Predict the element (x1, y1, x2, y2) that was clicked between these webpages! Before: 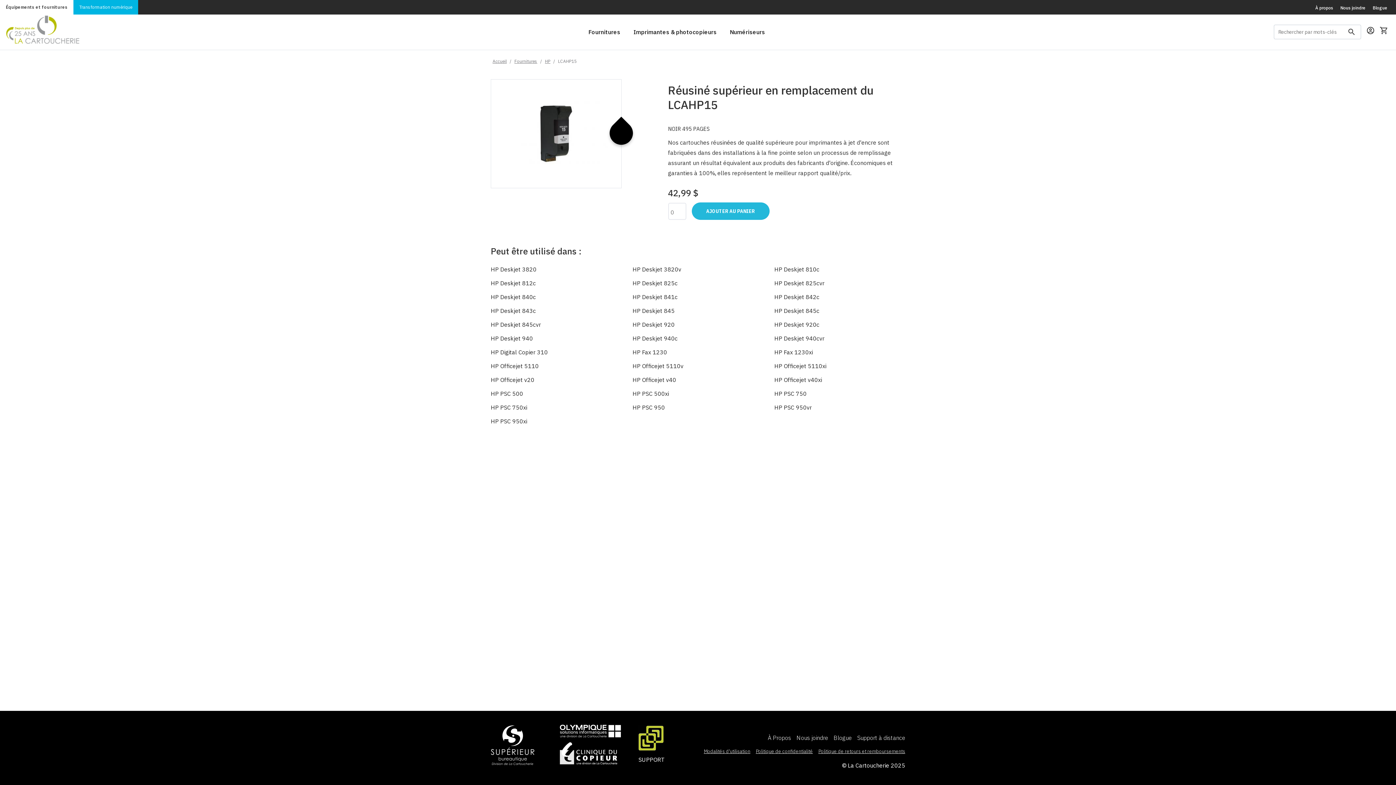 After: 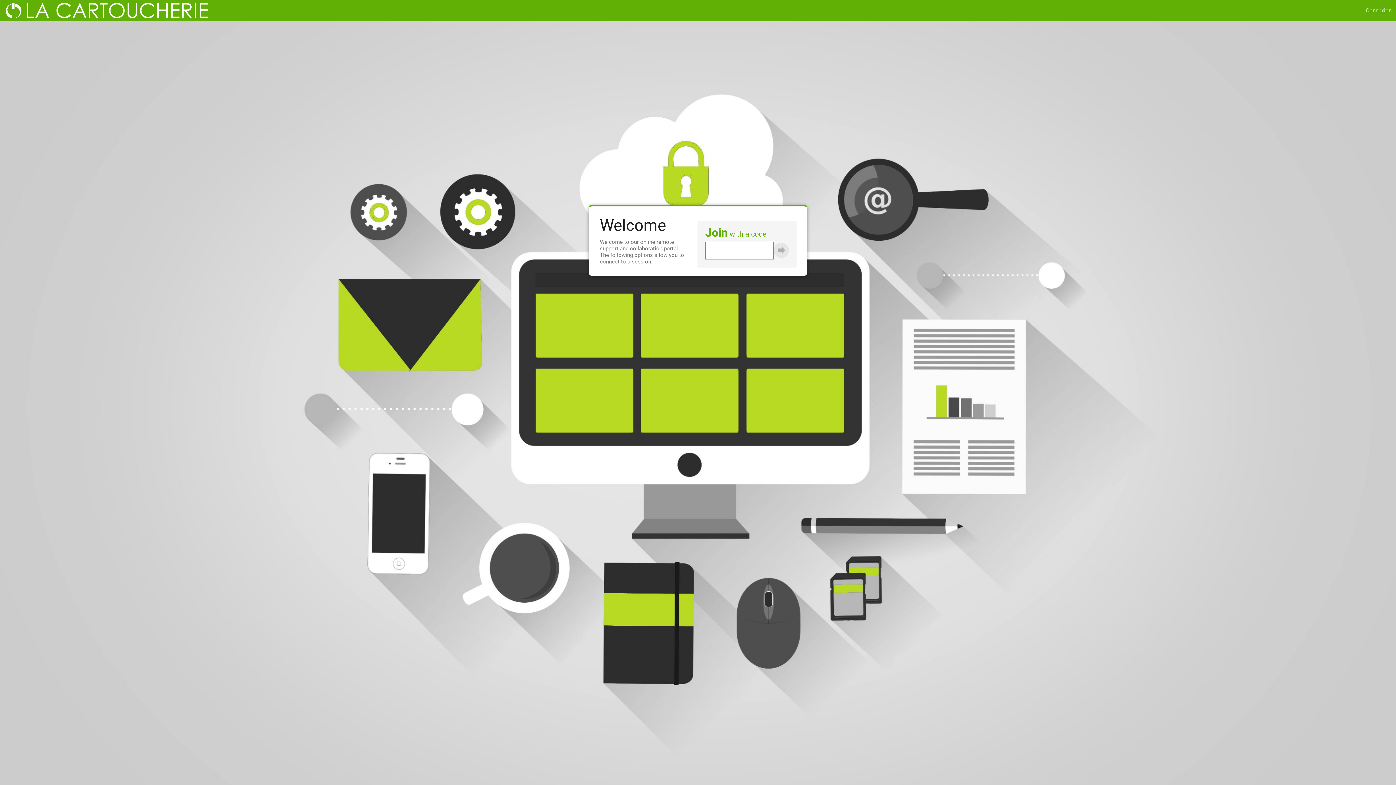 Action: bbox: (857, 734, 905, 741) label: Support à distance